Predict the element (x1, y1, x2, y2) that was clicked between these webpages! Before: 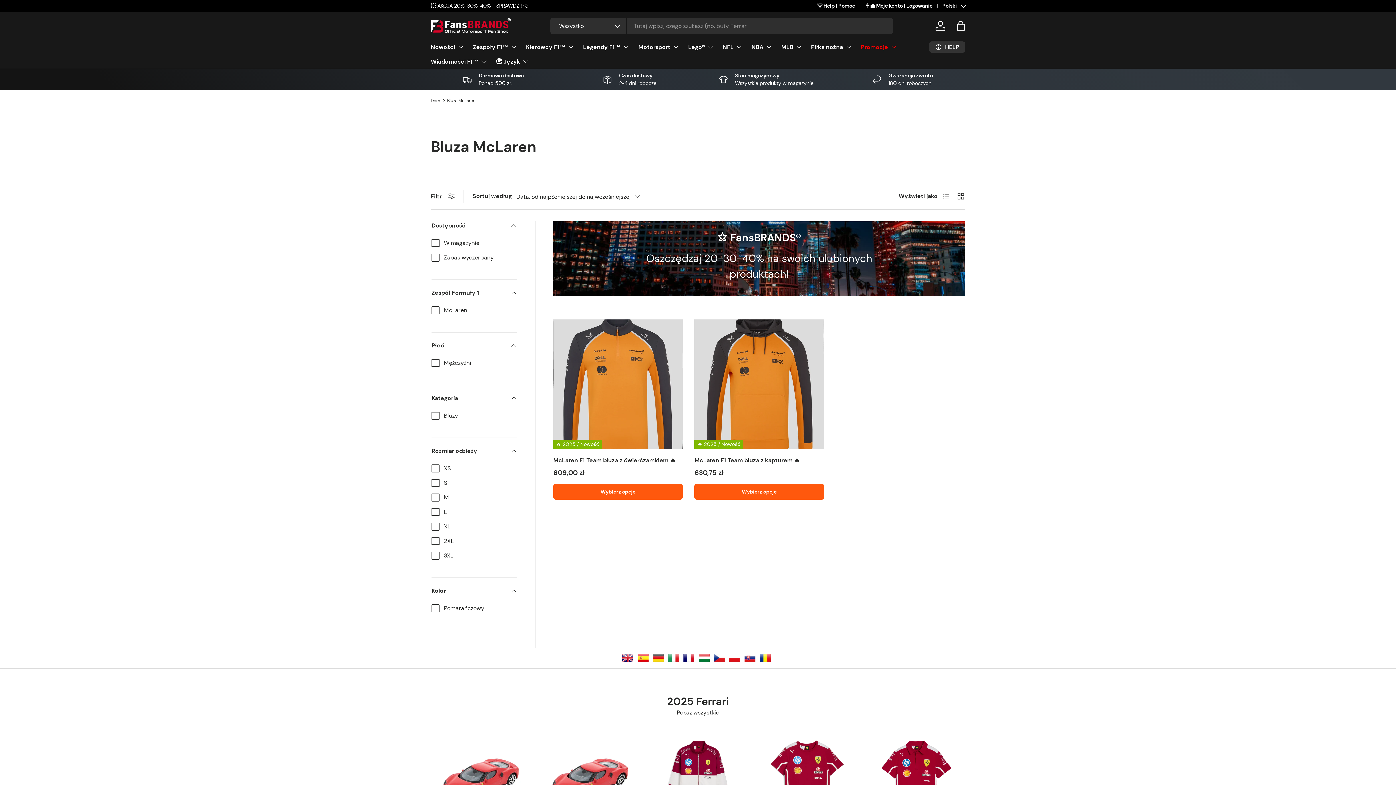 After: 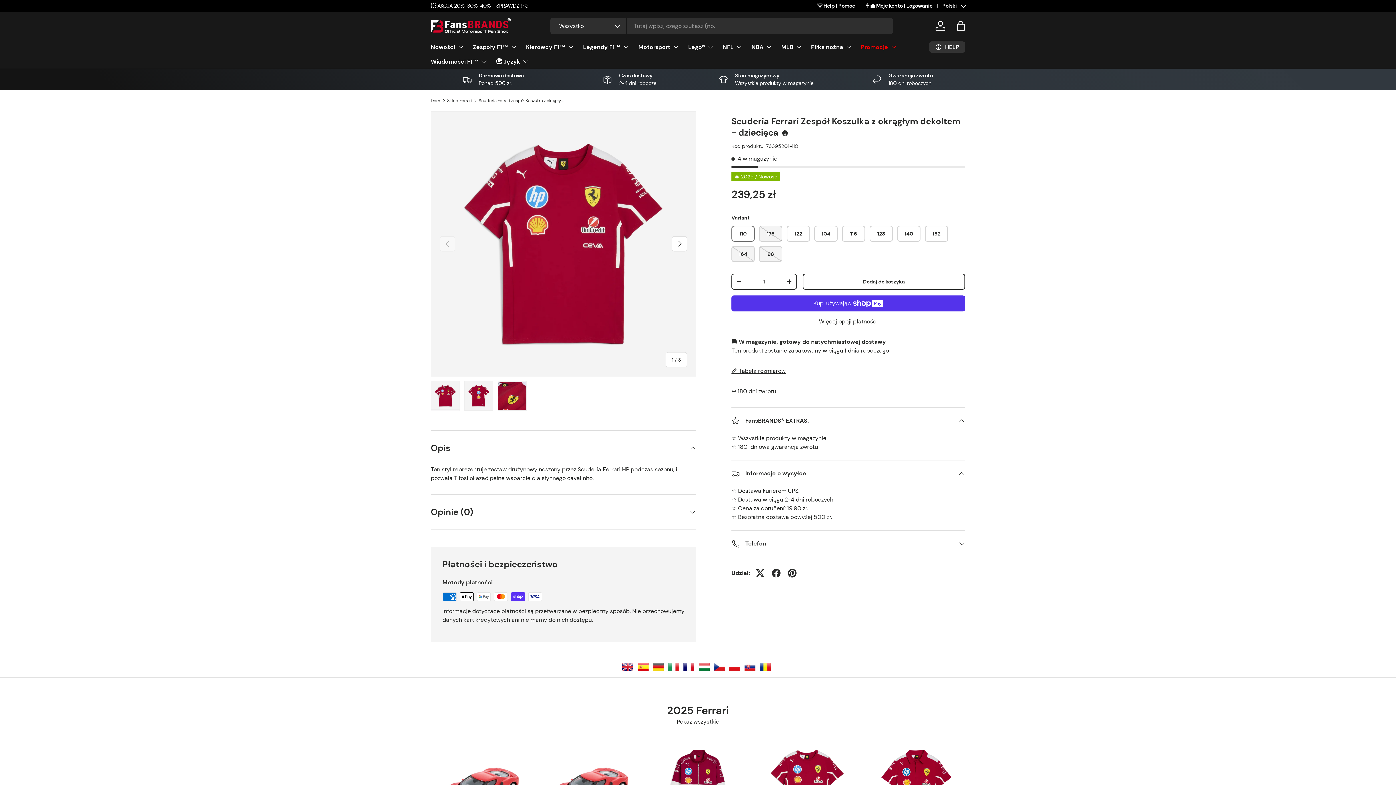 Action: label: Scuderia Ferrari Zespół Koszulka z okrągłym dekoltem - dziecięca 🔥 bbox: (758, 729, 856, 826)